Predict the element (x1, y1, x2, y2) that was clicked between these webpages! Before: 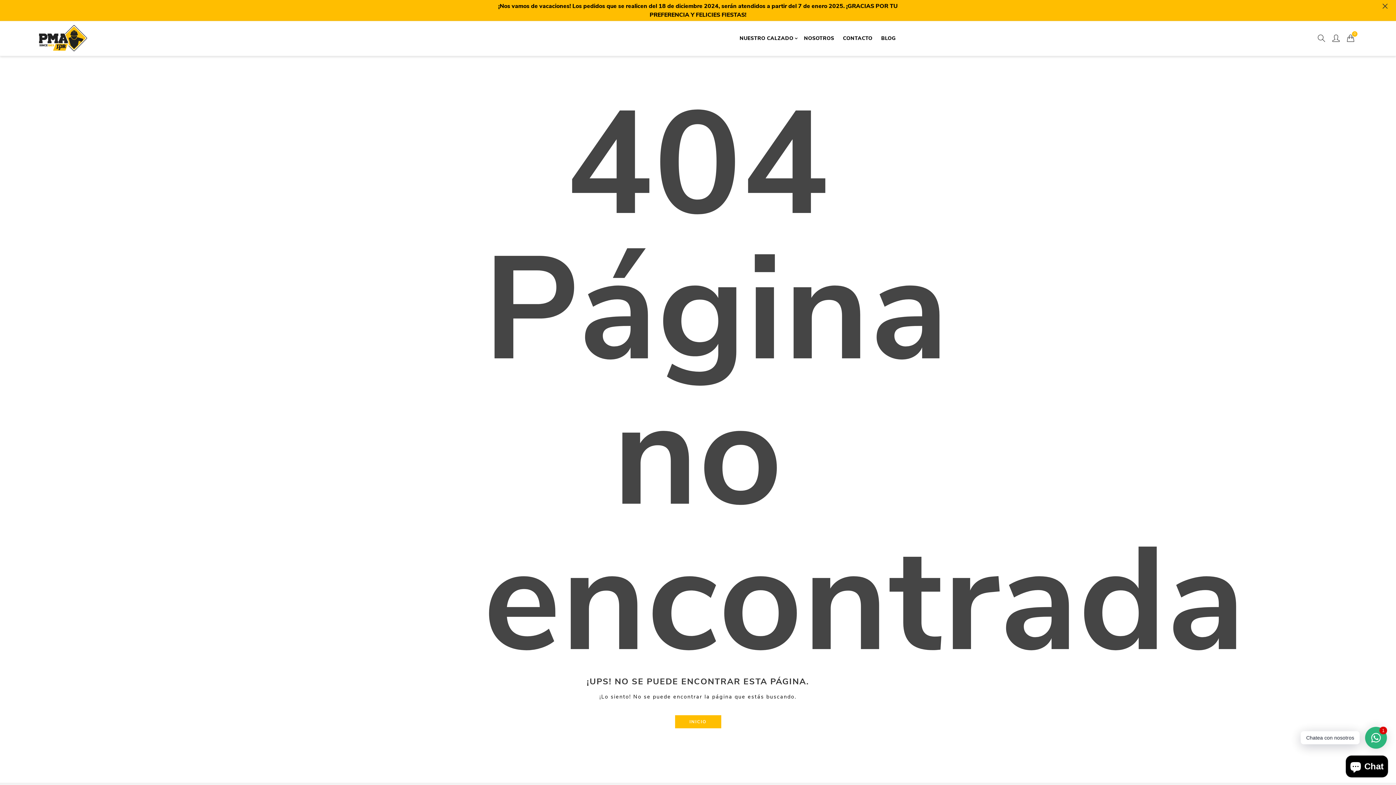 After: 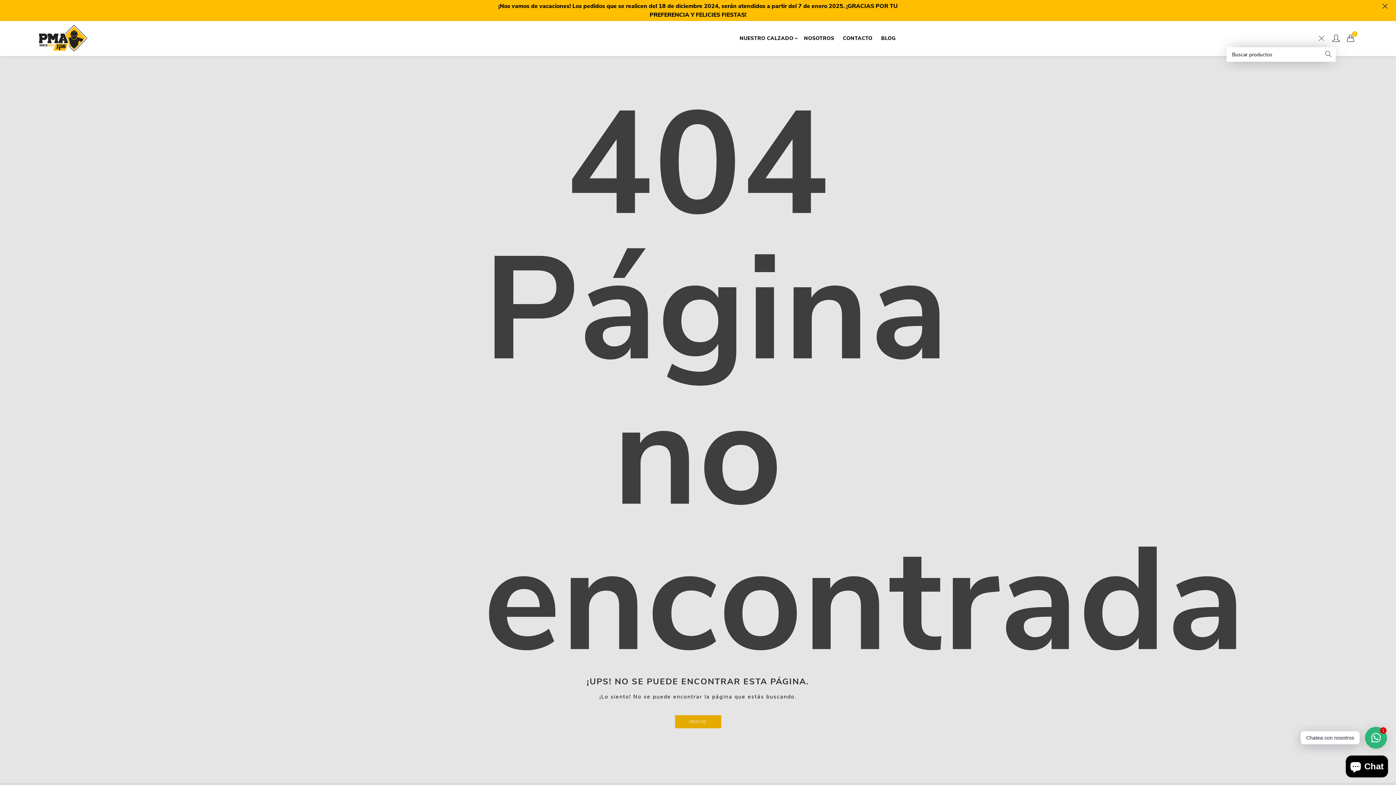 Action: bbox: (1316, 32, 1327, 43)